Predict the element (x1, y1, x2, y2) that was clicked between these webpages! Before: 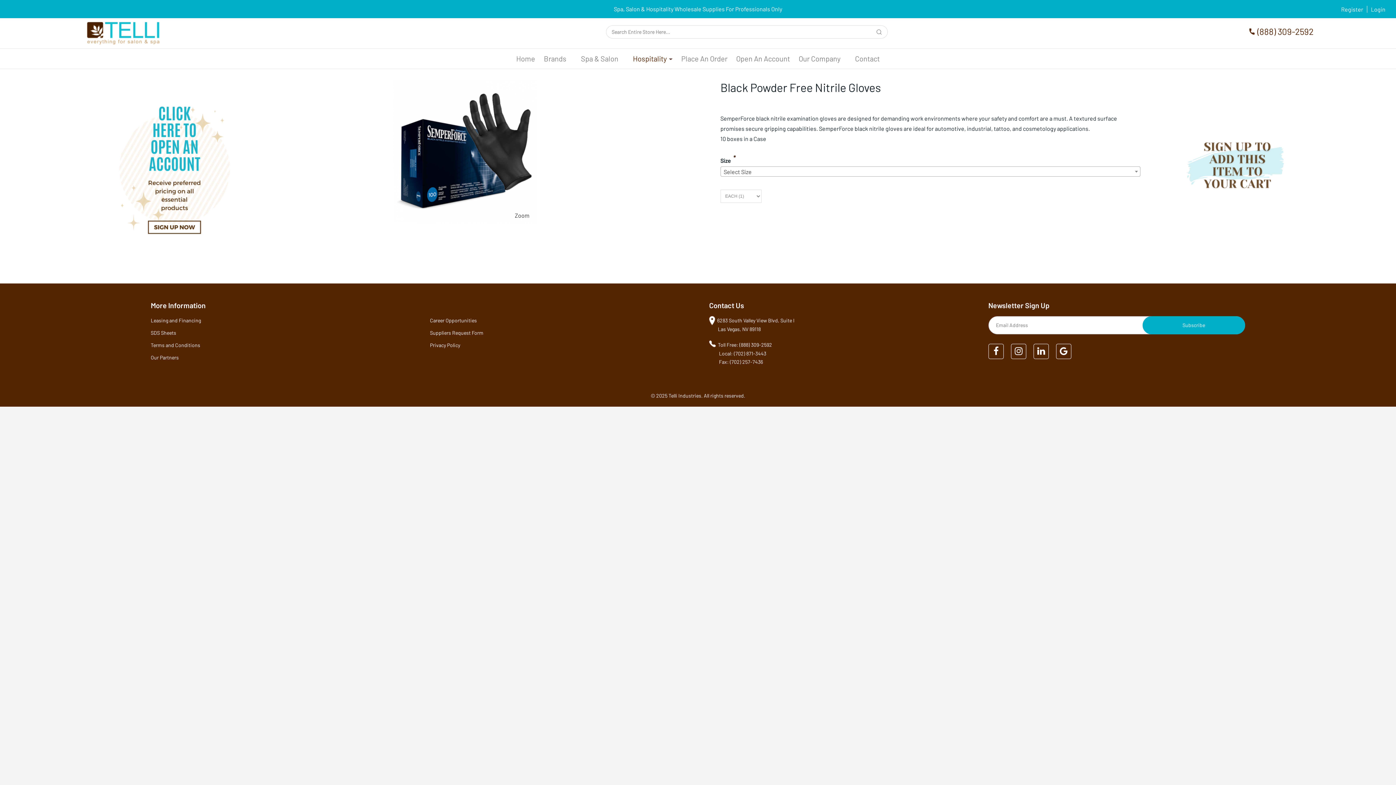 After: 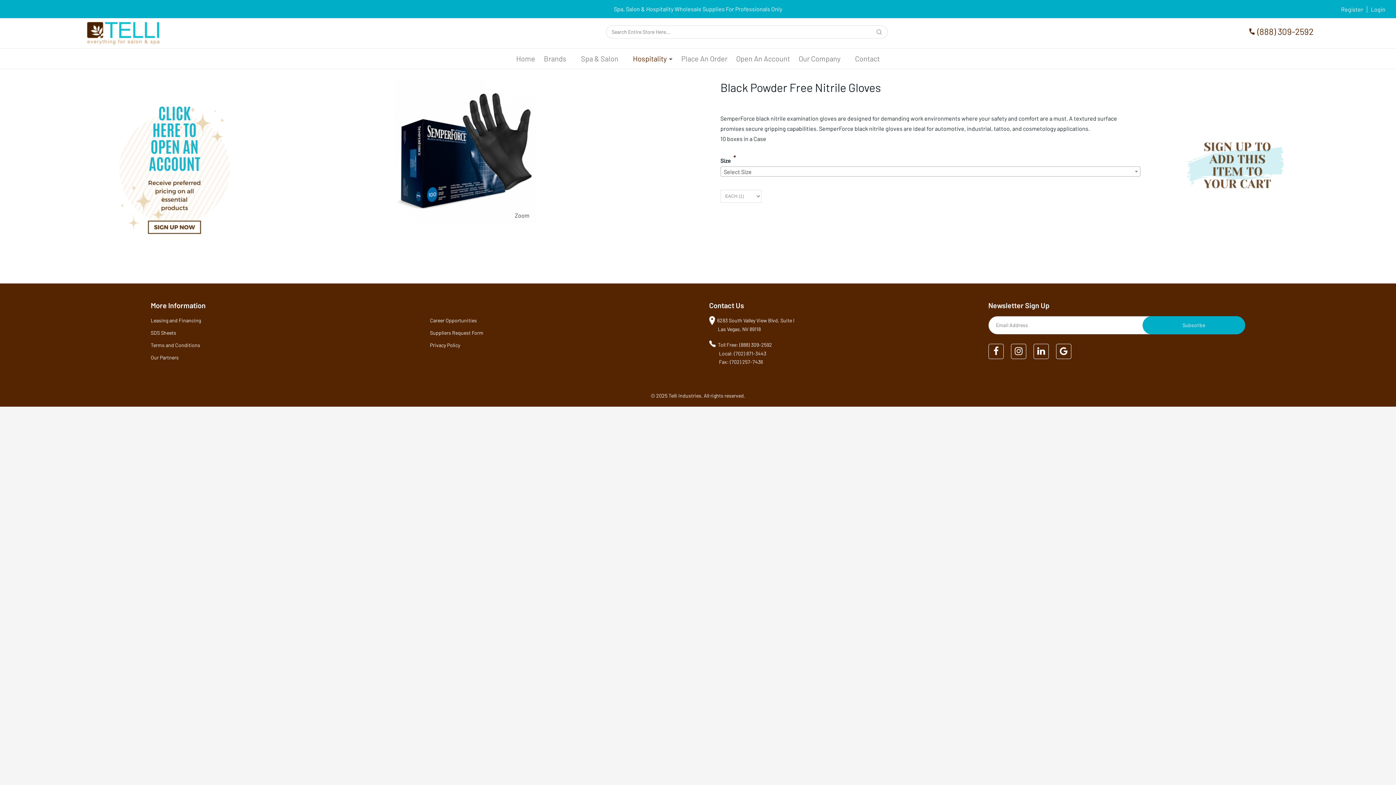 Action: label: Toll Free: (888) 309-2592 bbox: (718, 341, 772, 348)